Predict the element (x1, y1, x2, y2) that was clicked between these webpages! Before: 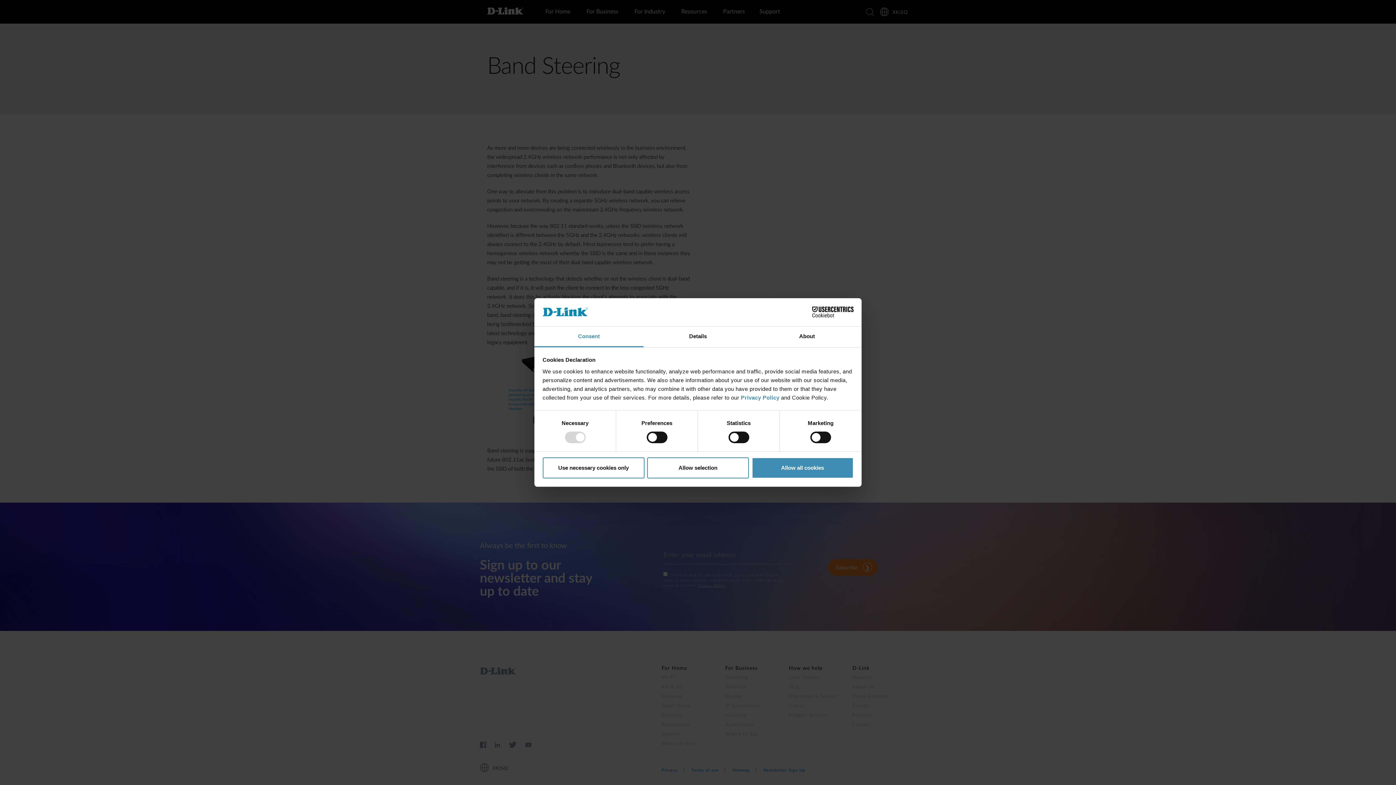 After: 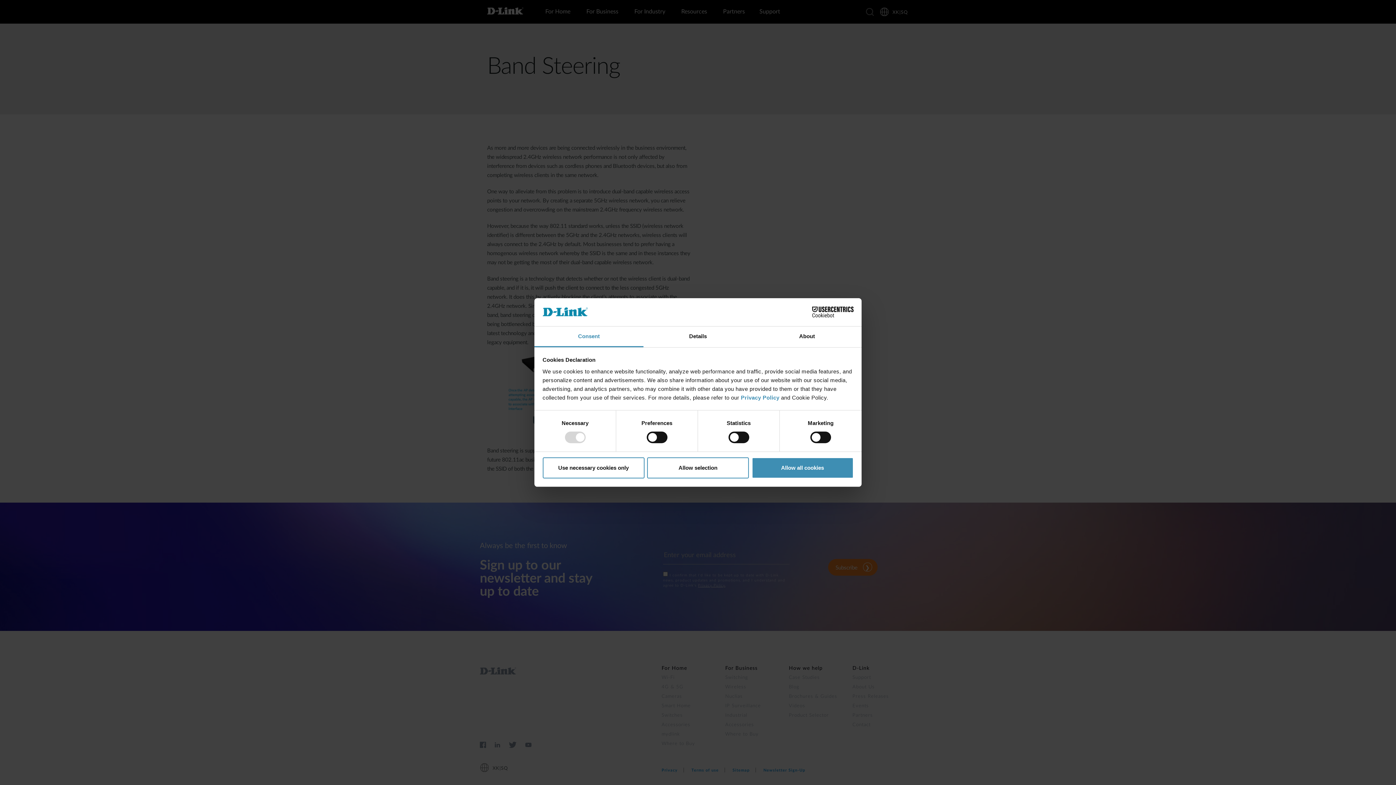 Action: label: Cookiebot - opens in a new window bbox: (790, 306, 853, 317)